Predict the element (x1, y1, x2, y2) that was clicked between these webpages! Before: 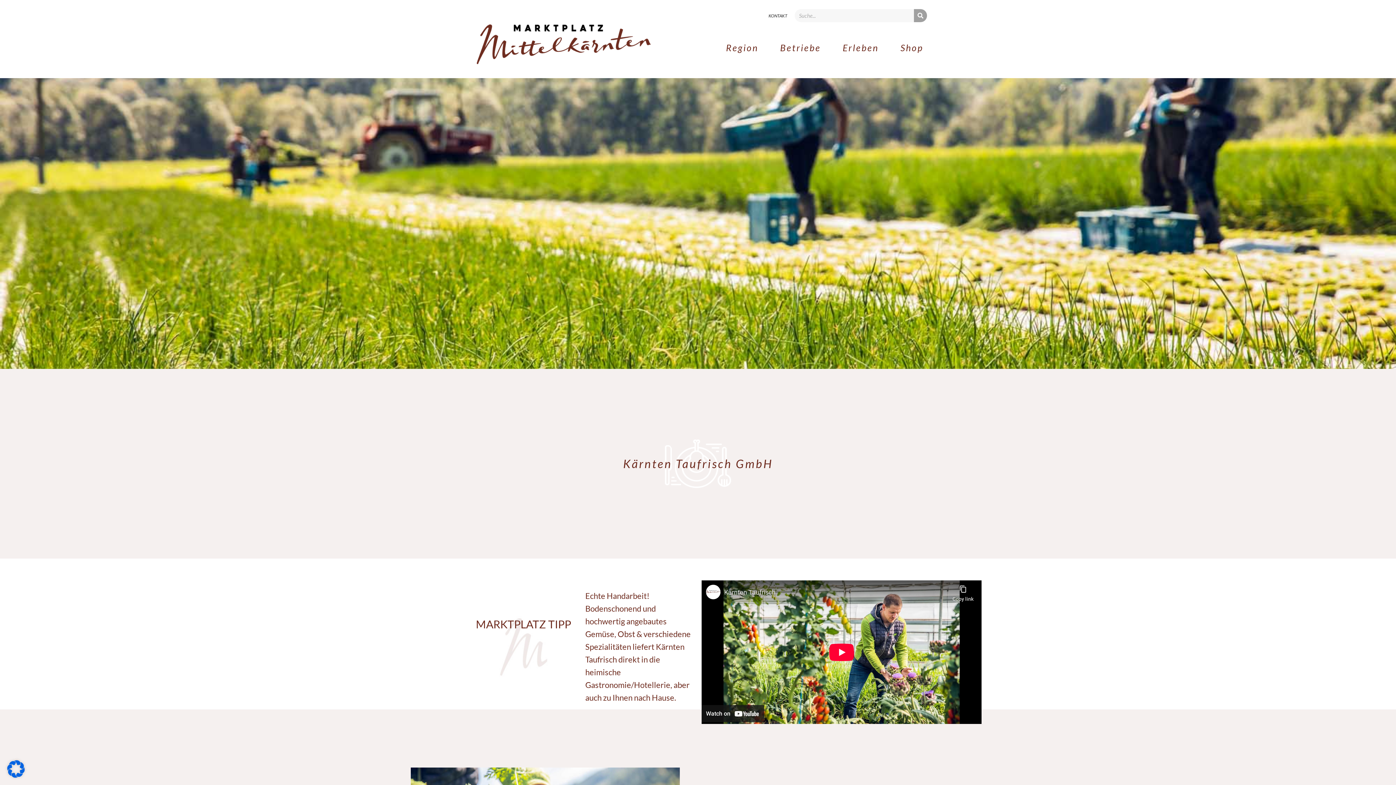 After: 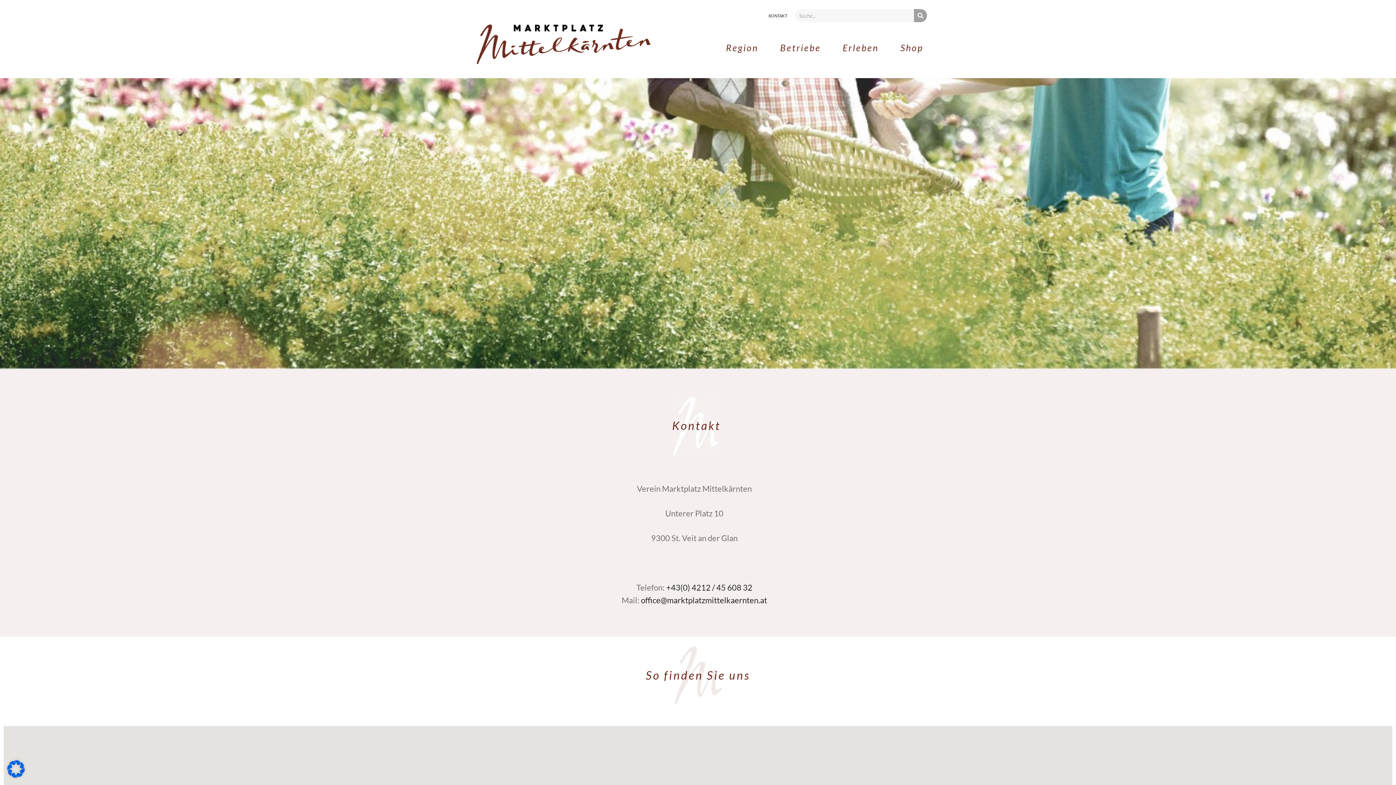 Action: bbox: (768, 12, 787, 18) label: KONTAKT